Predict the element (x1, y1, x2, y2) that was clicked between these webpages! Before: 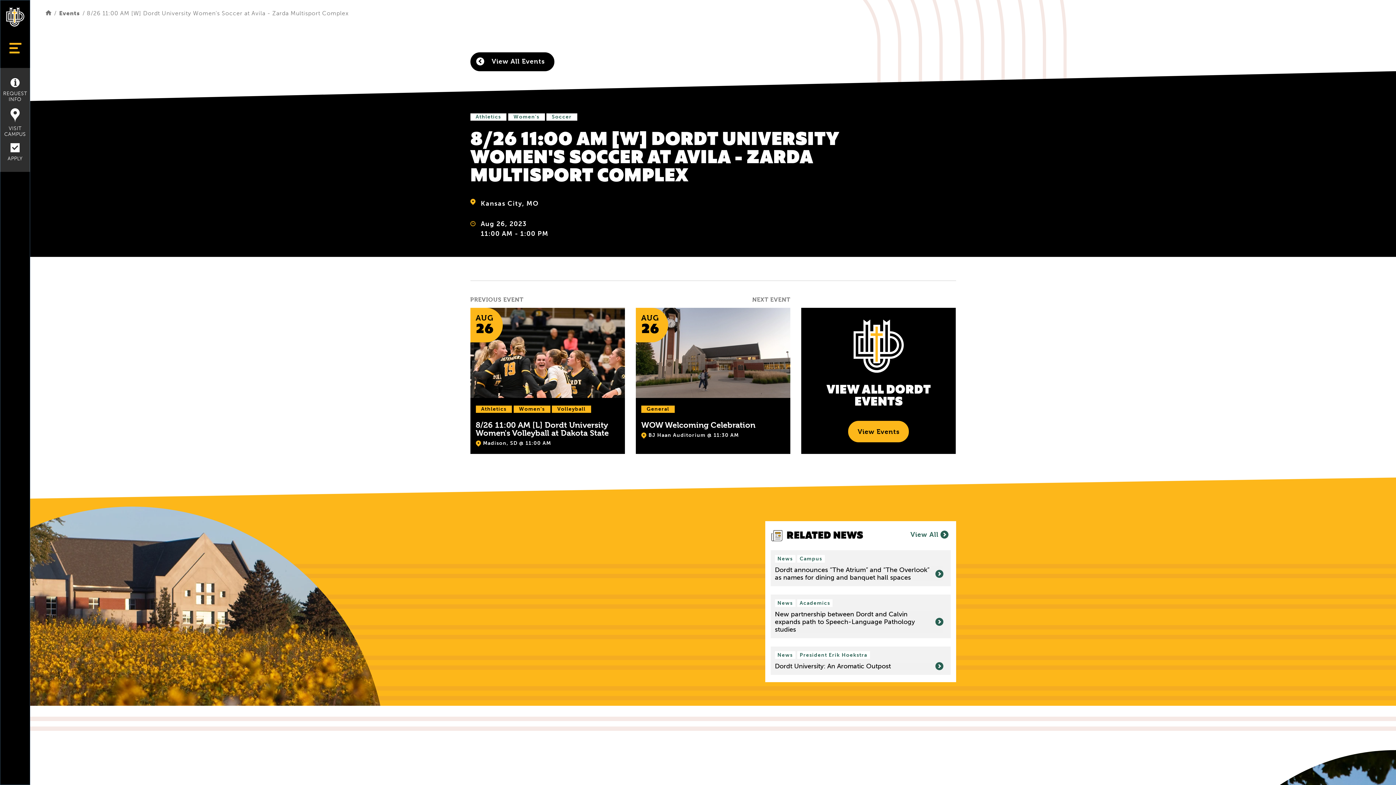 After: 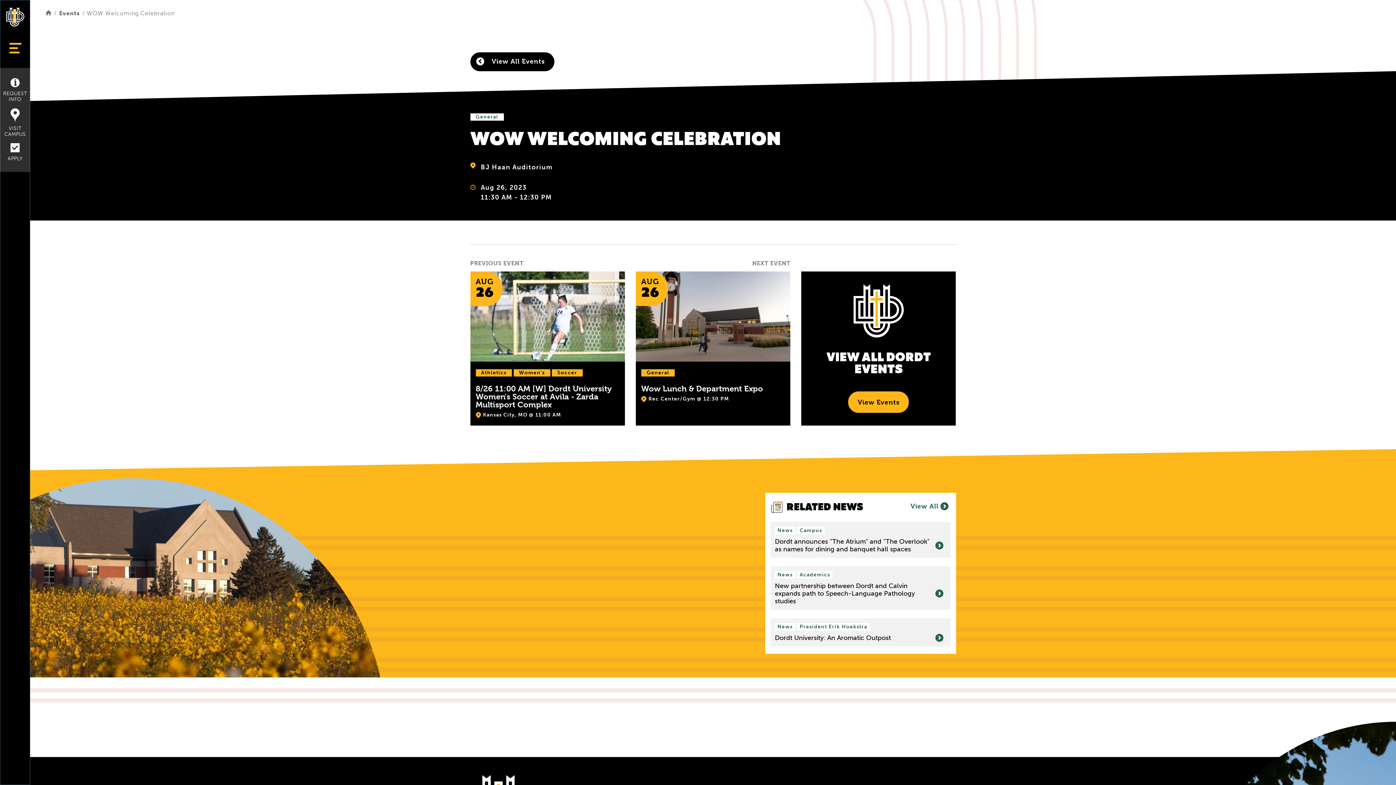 Action: label: NEXT EVENT
AUG
26
General
WOW Welcoming Celebration
BJ Haan Auditorium @ 11:30 AM bbox: (635, 295, 790, 454)